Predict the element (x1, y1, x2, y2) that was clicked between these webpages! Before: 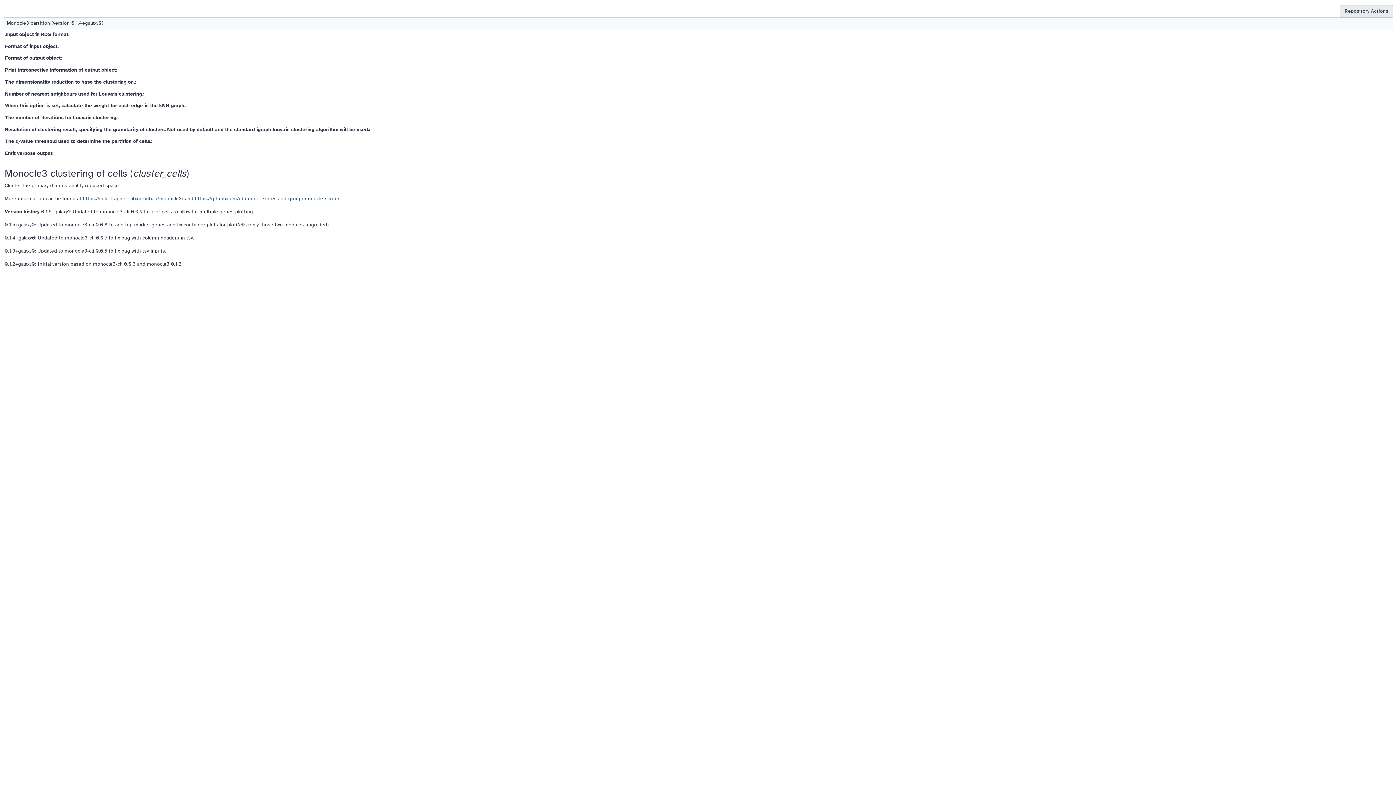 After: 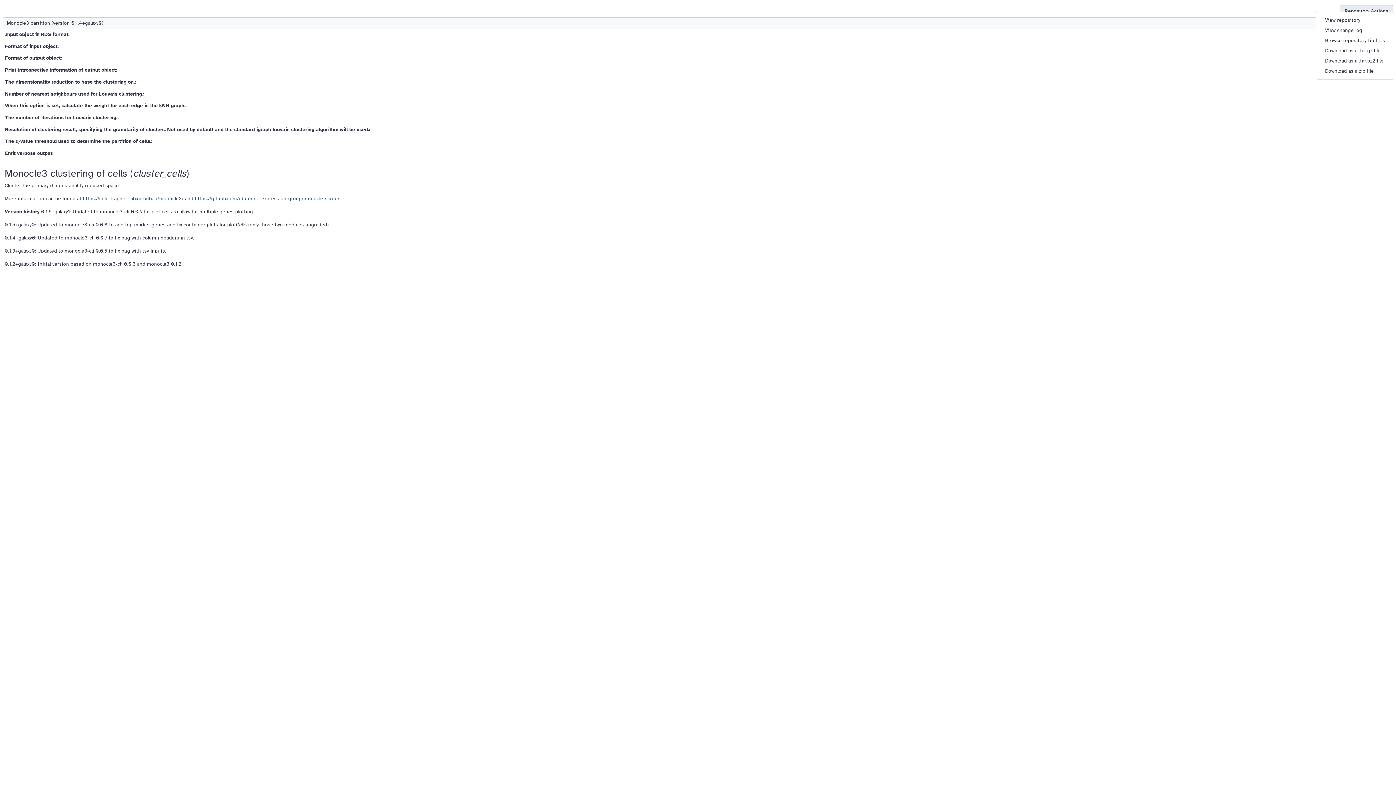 Action: label: Repository Actions bbox: (1340, 5, 1393, 17)